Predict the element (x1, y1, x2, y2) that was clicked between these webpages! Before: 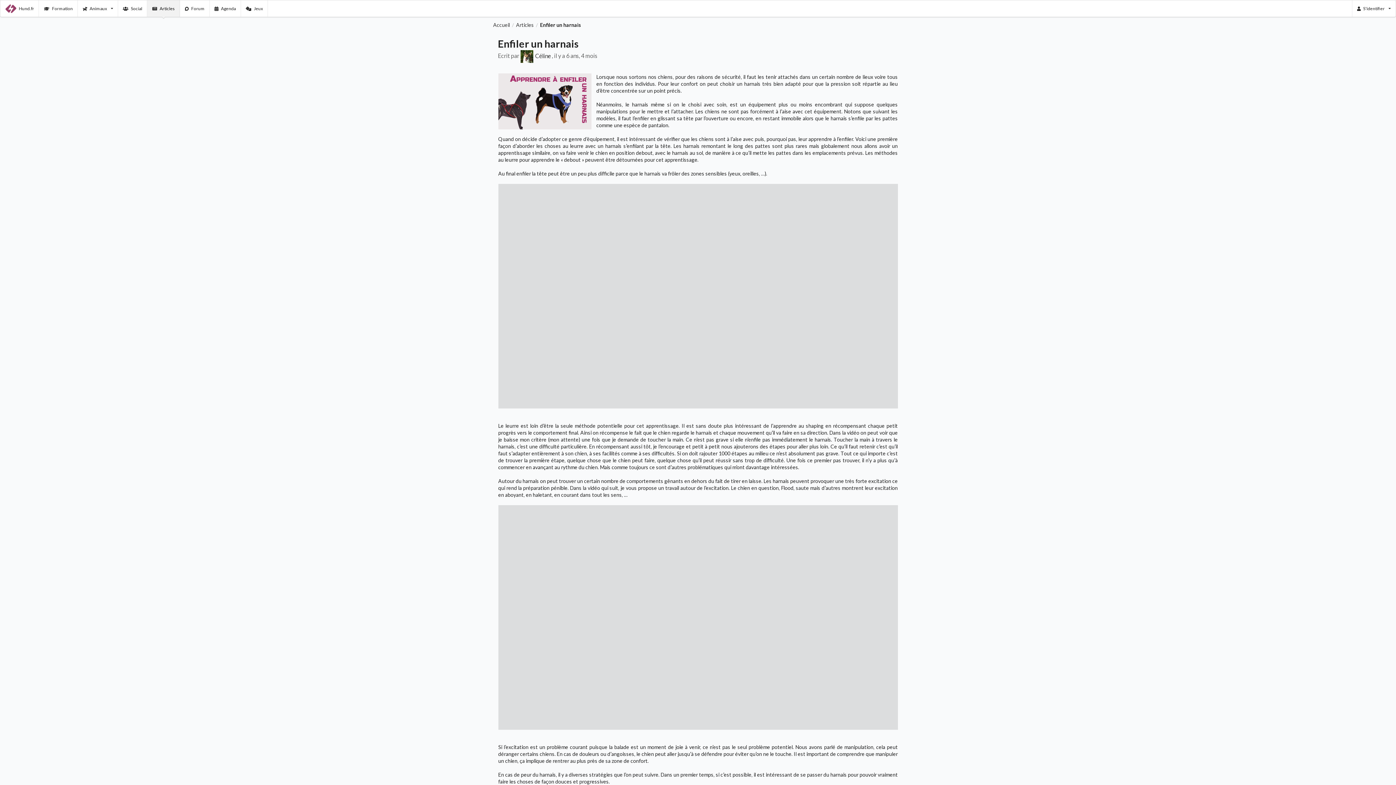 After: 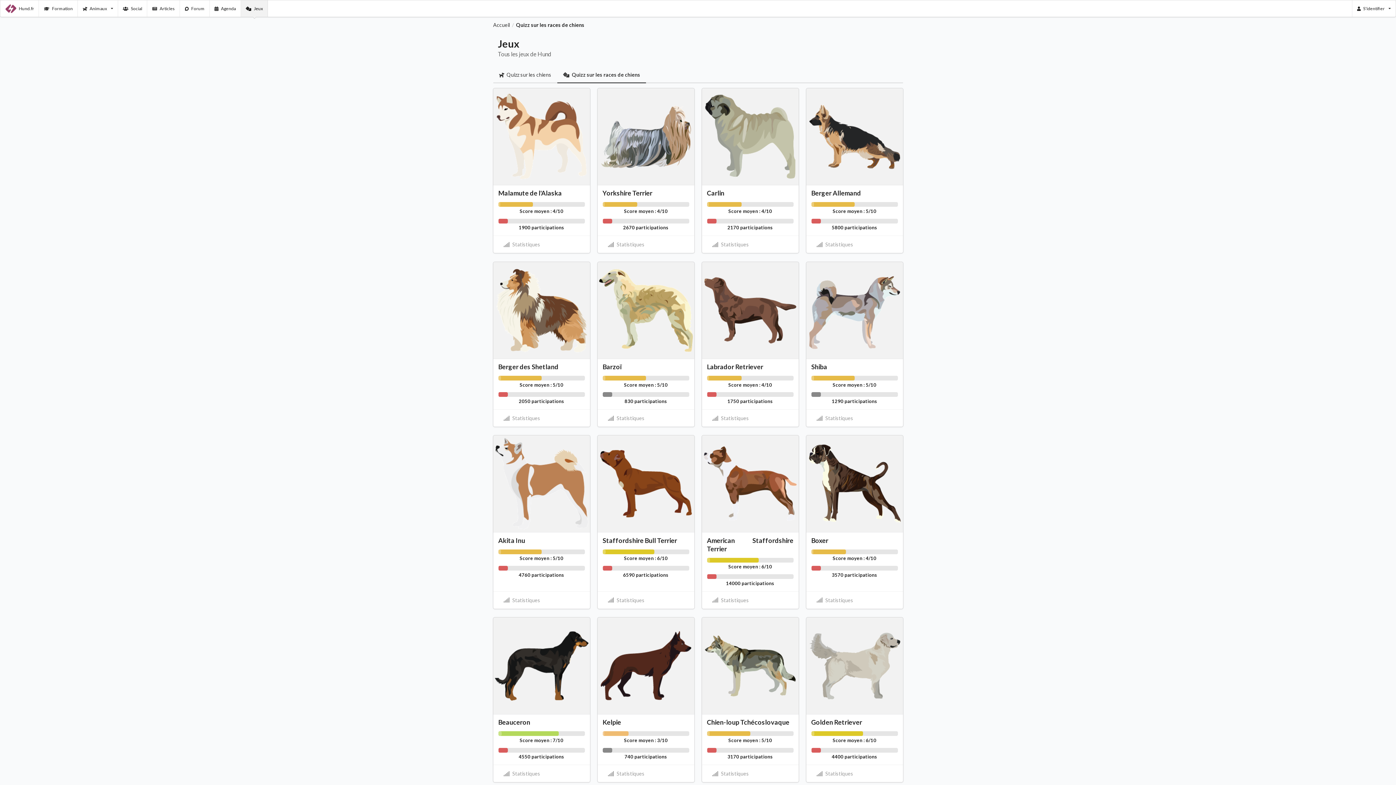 Action: label: Jeux bbox: (240, 0, 268, 16)